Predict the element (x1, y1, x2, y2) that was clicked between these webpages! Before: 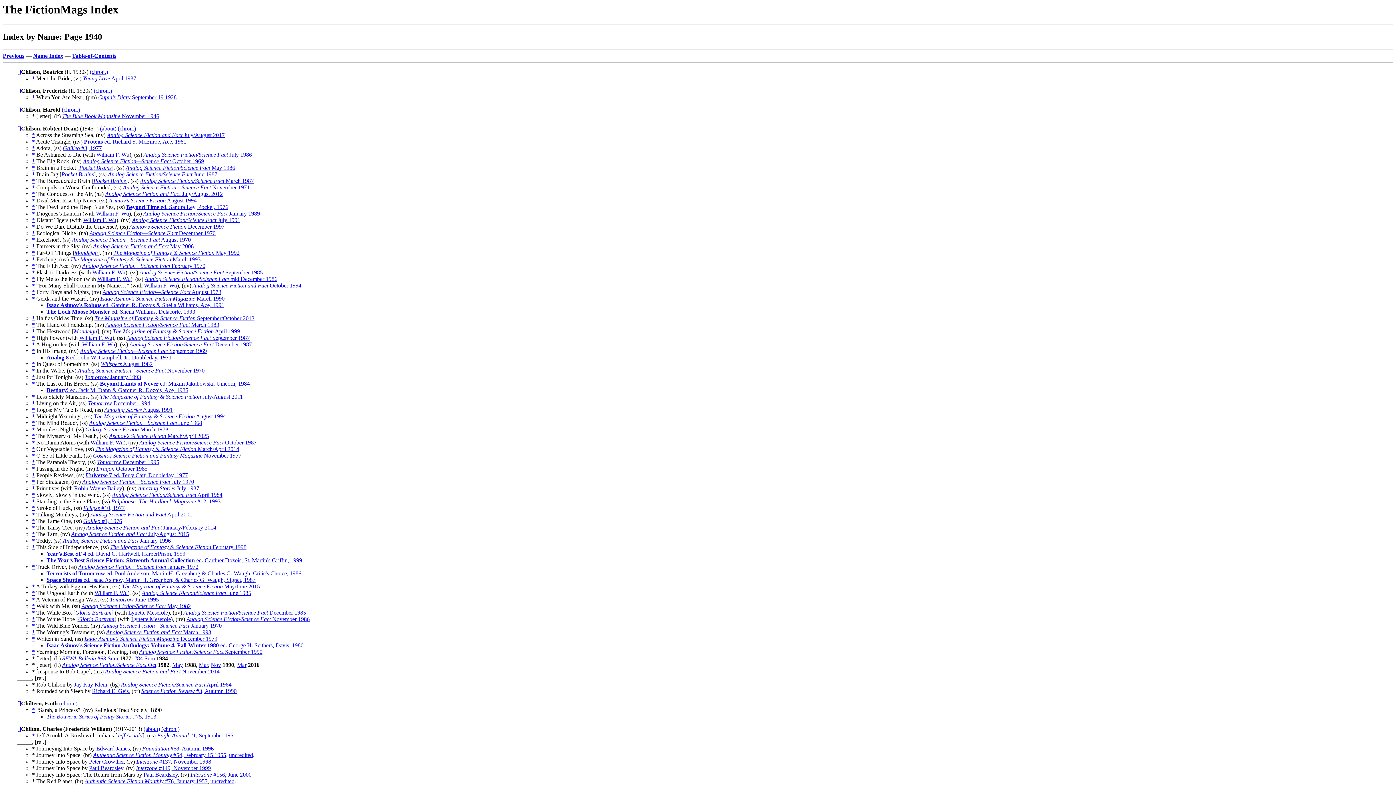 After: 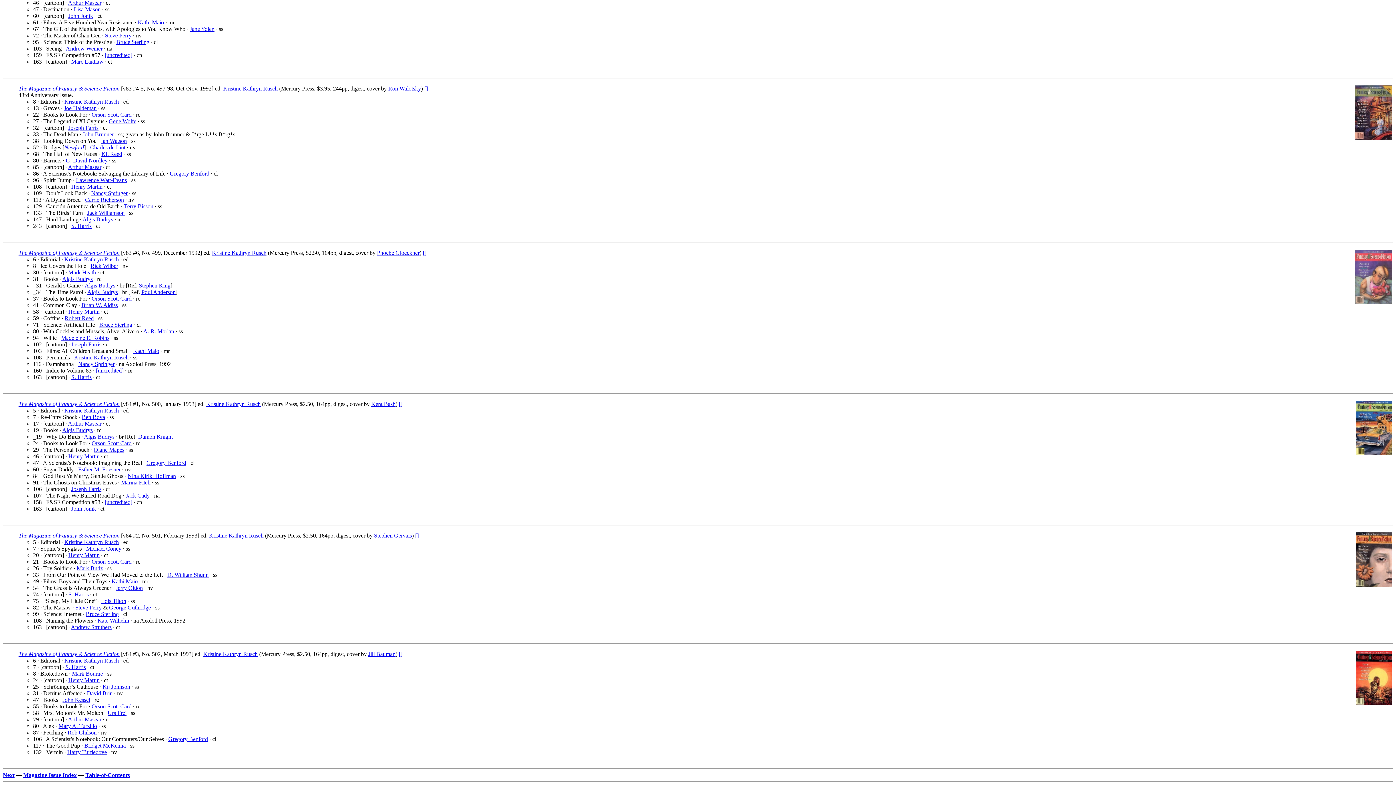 Action: bbox: (70, 256, 200, 262) label: The Magazine of Fantasy & Science Fiction March 1993